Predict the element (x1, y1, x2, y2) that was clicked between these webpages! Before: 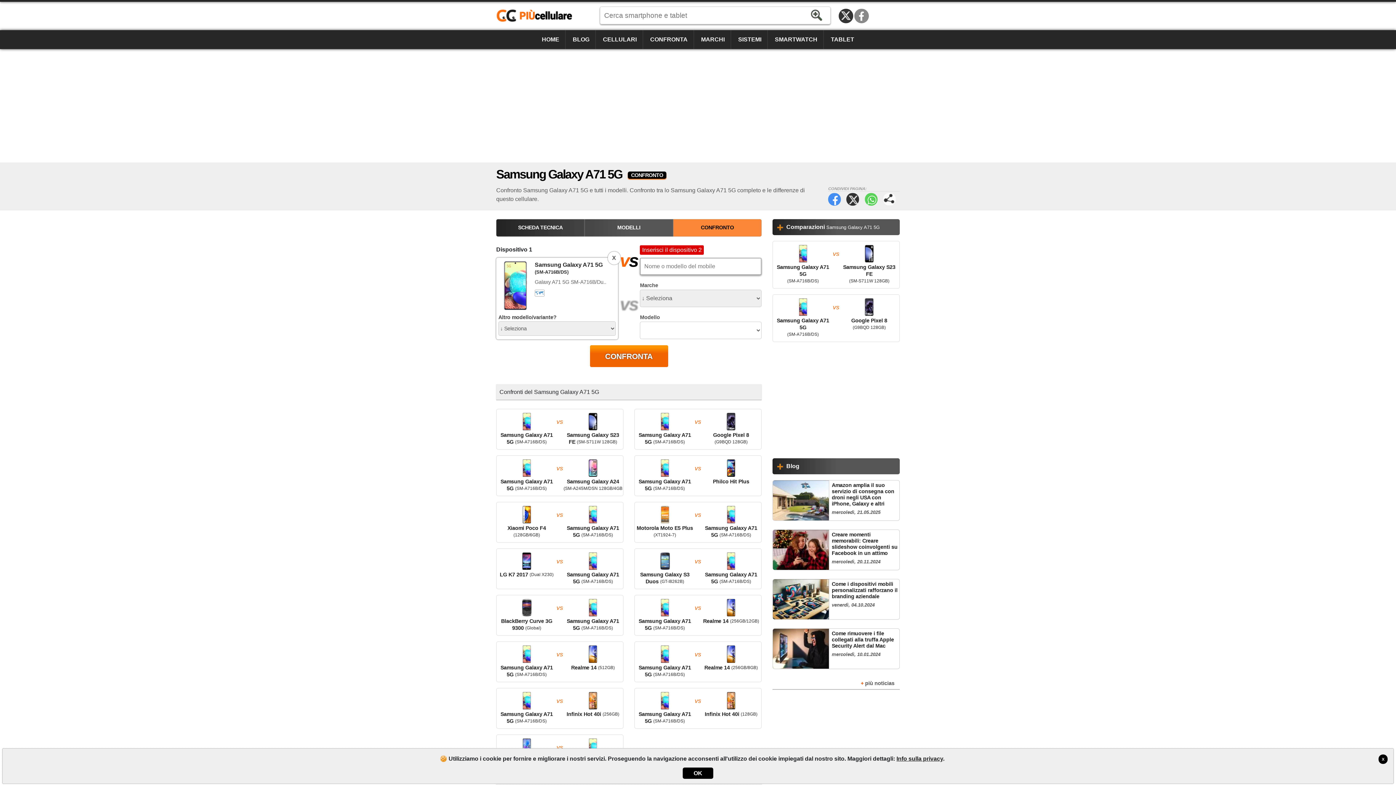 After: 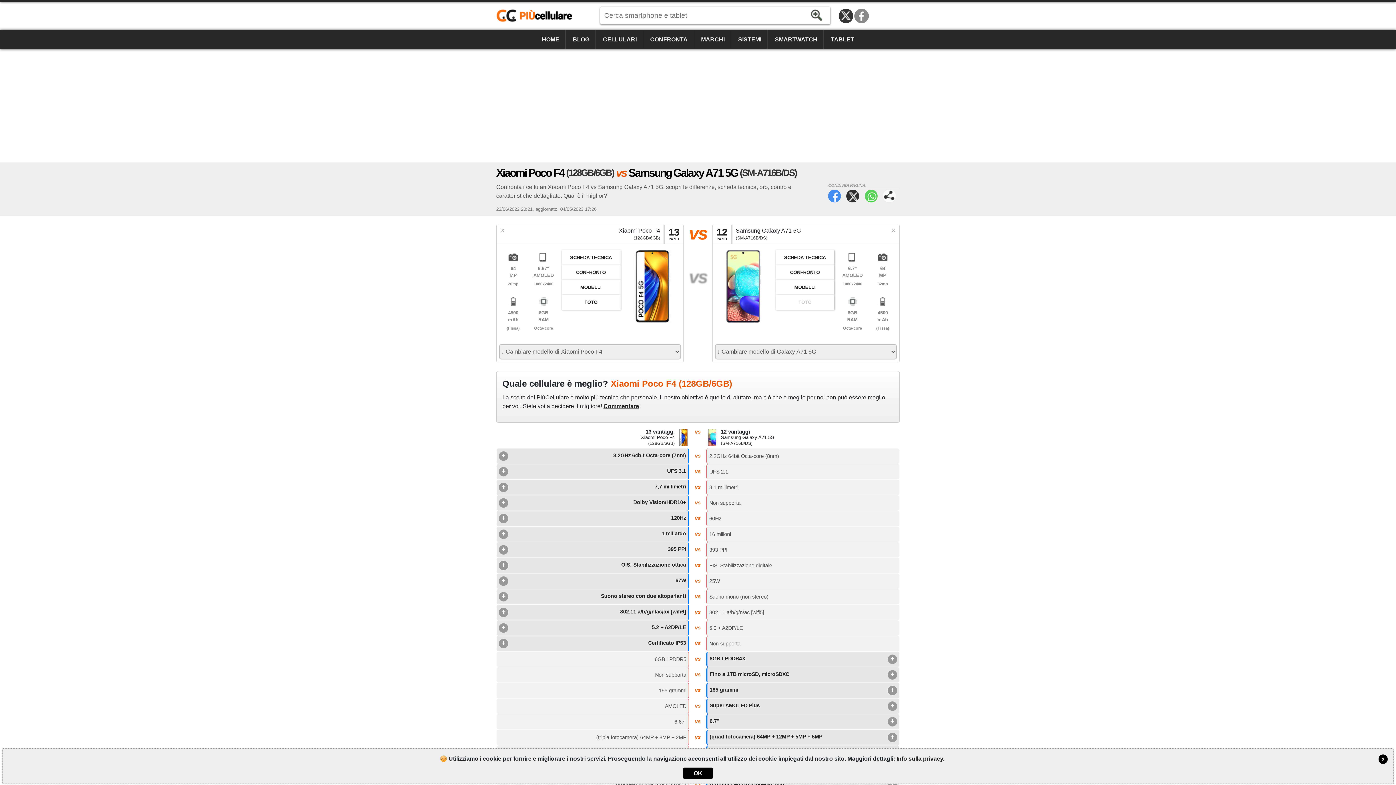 Action: bbox: (496, 502, 623, 543) label: Xiaomi Poco F4 (128GB/6GB)
vs
Samsung Galaxy A71 5G (SM-A716B/DS)